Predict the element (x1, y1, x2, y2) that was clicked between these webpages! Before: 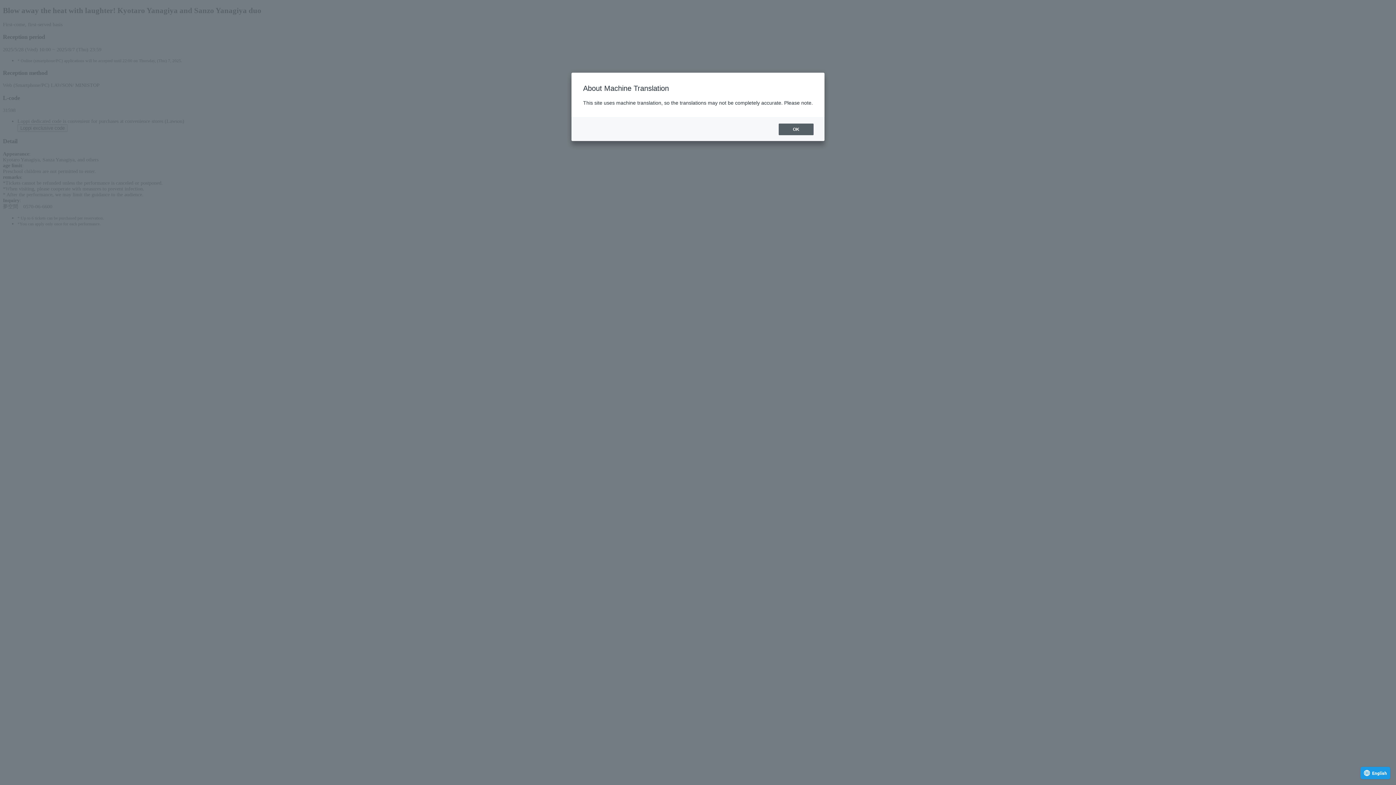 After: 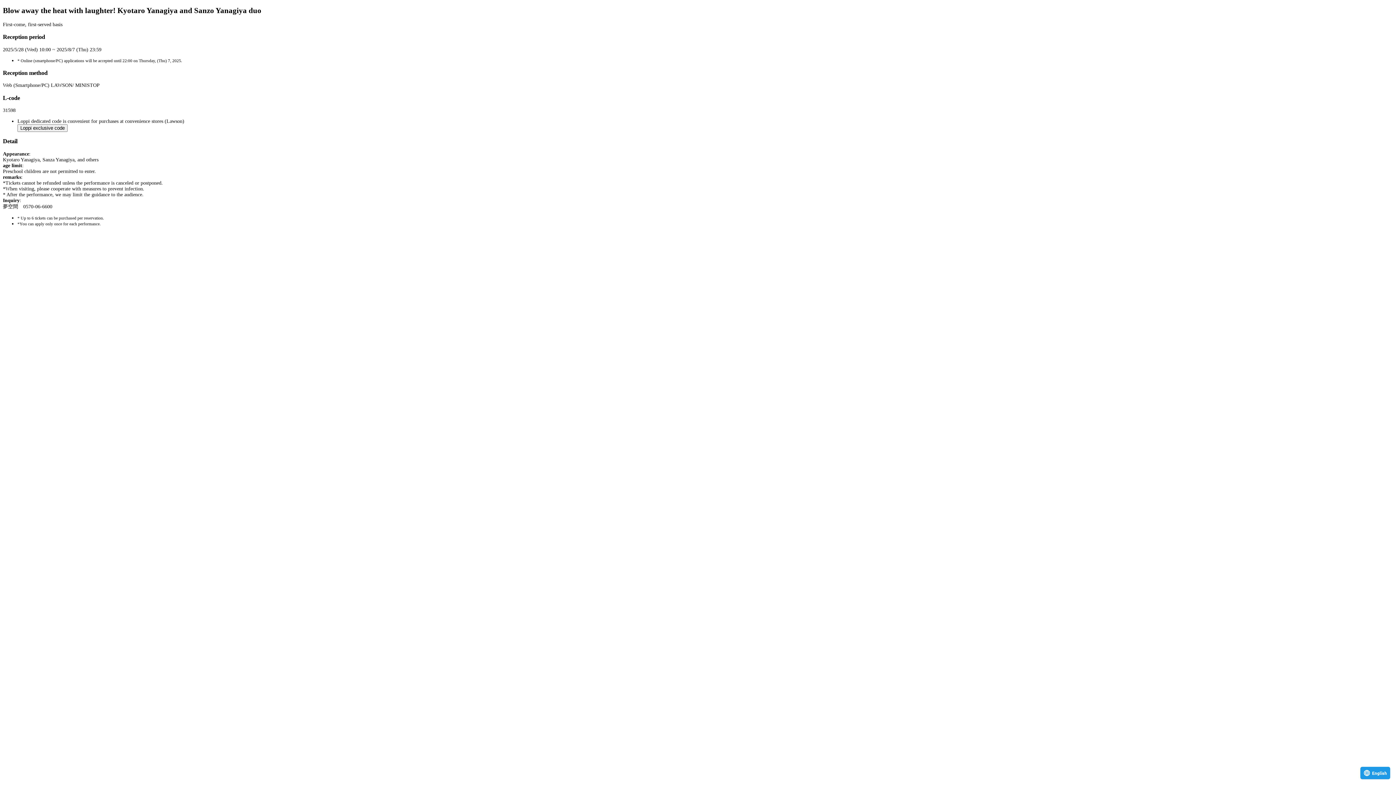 Action: bbox: (778, 123, 813, 135) label: OK